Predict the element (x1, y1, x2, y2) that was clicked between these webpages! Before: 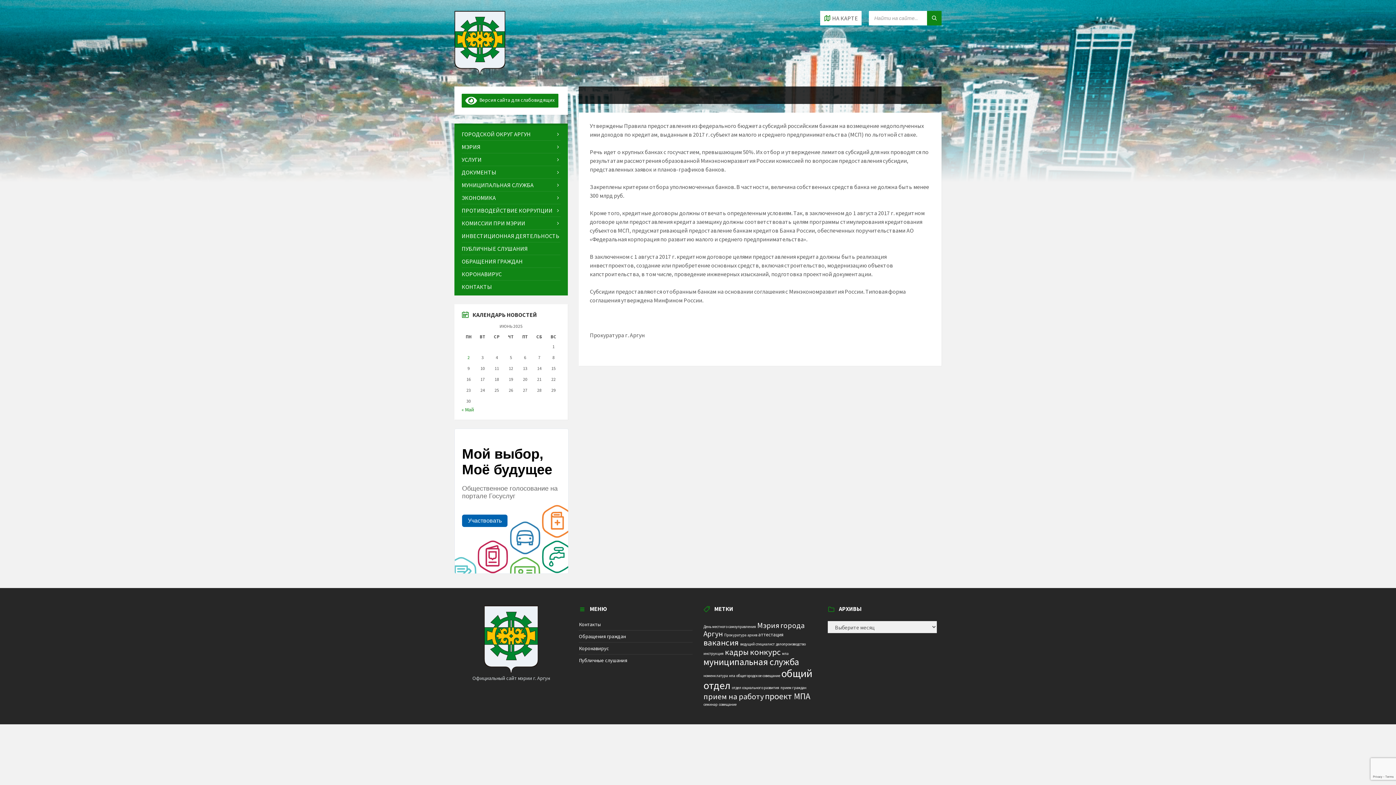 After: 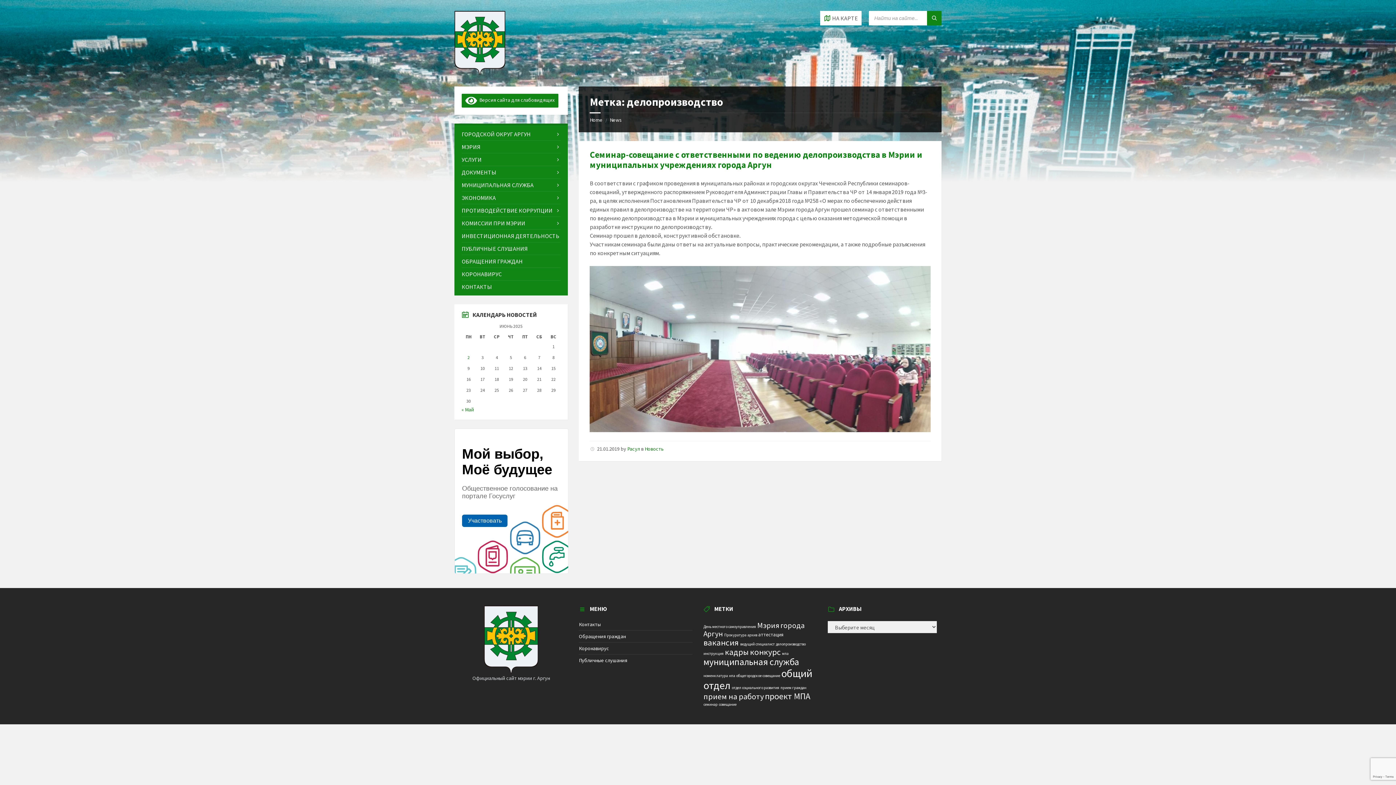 Action: bbox: (775, 642, 805, 646) label: делопроизводство (1 элемент)